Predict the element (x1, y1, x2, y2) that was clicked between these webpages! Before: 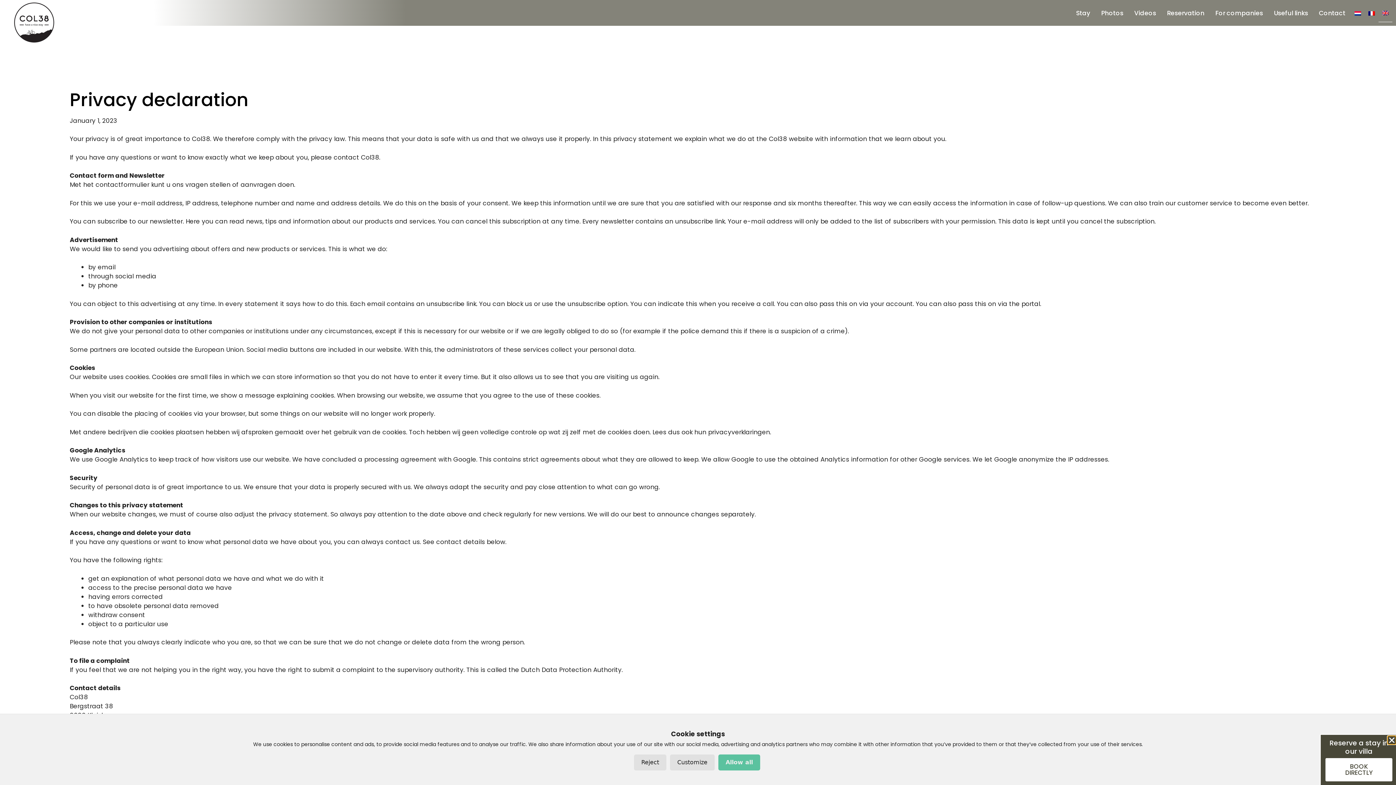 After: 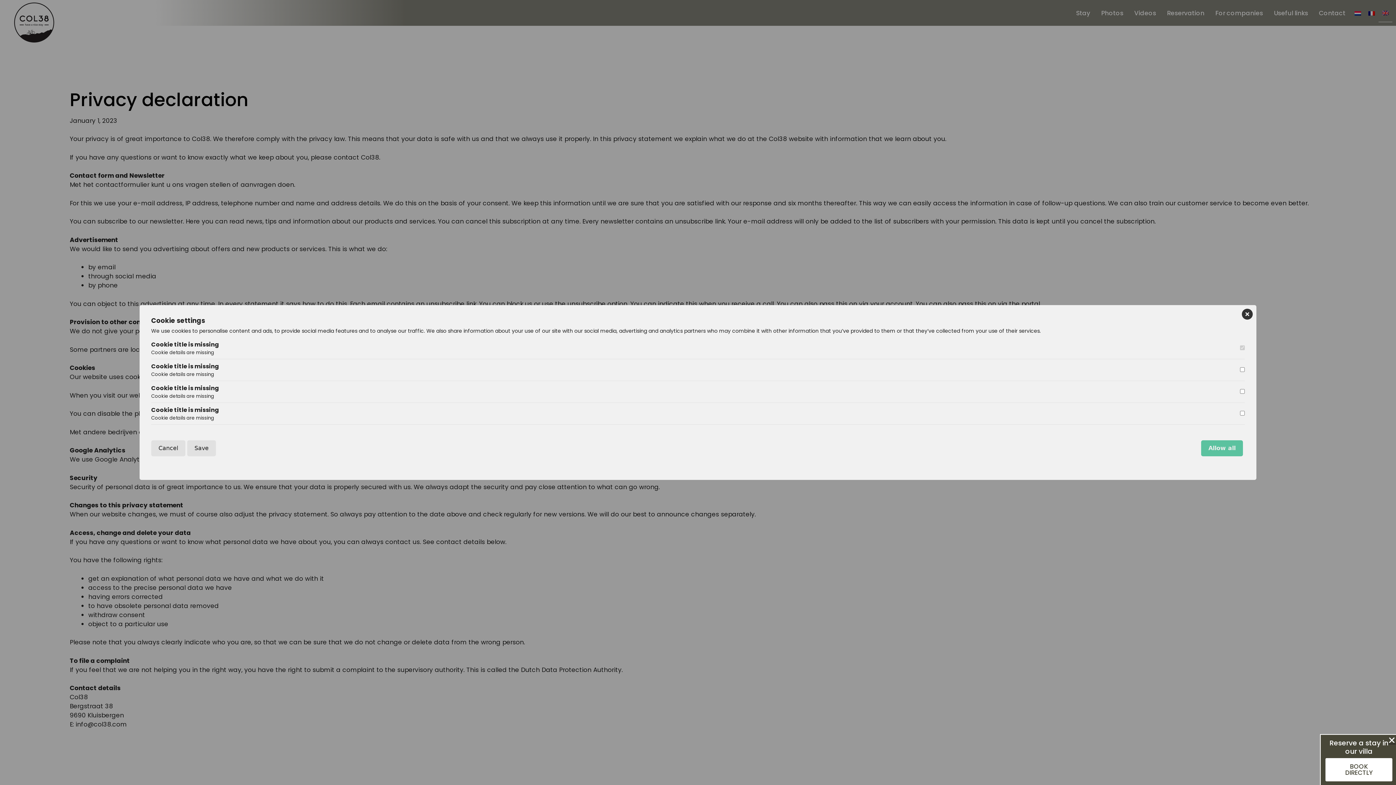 Action: bbox: (670, 754, 714, 770) label: Customize